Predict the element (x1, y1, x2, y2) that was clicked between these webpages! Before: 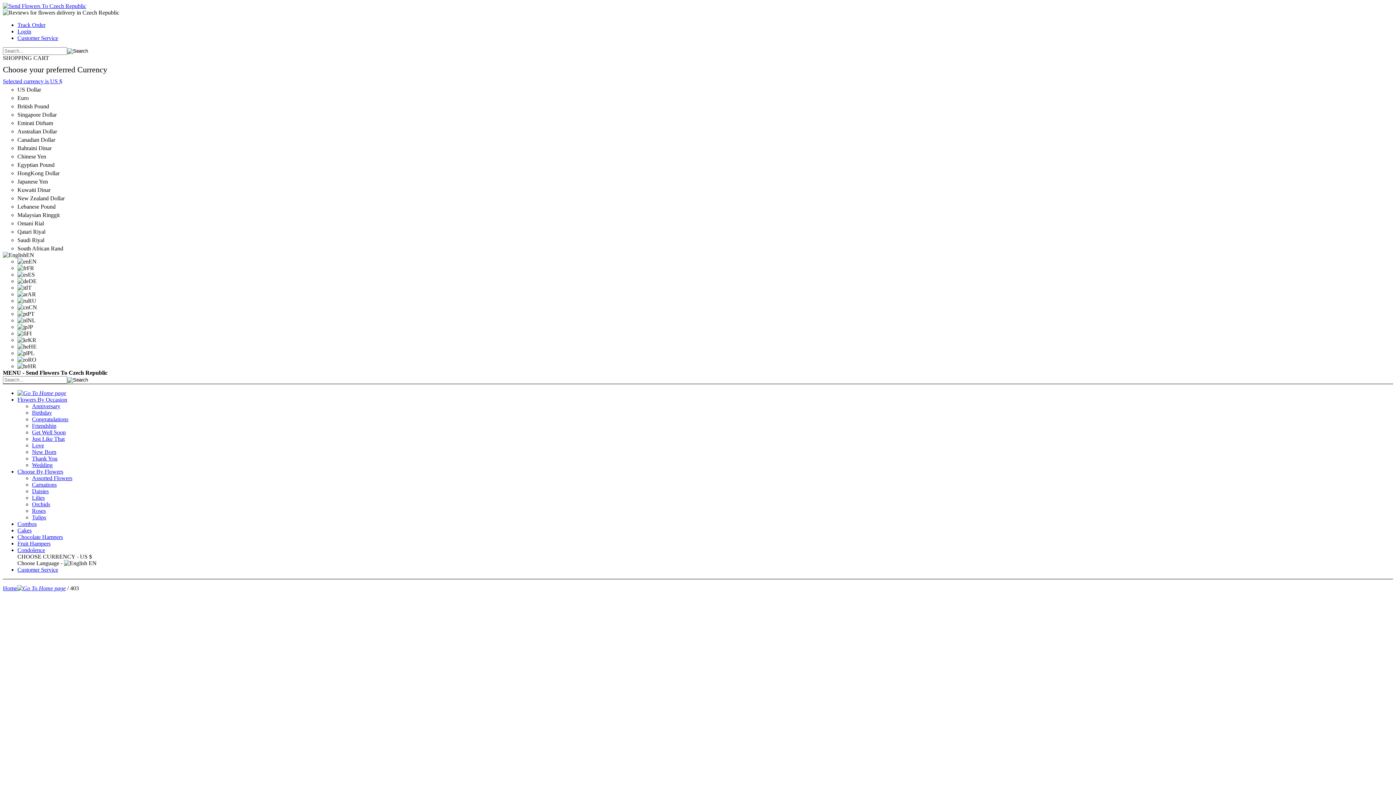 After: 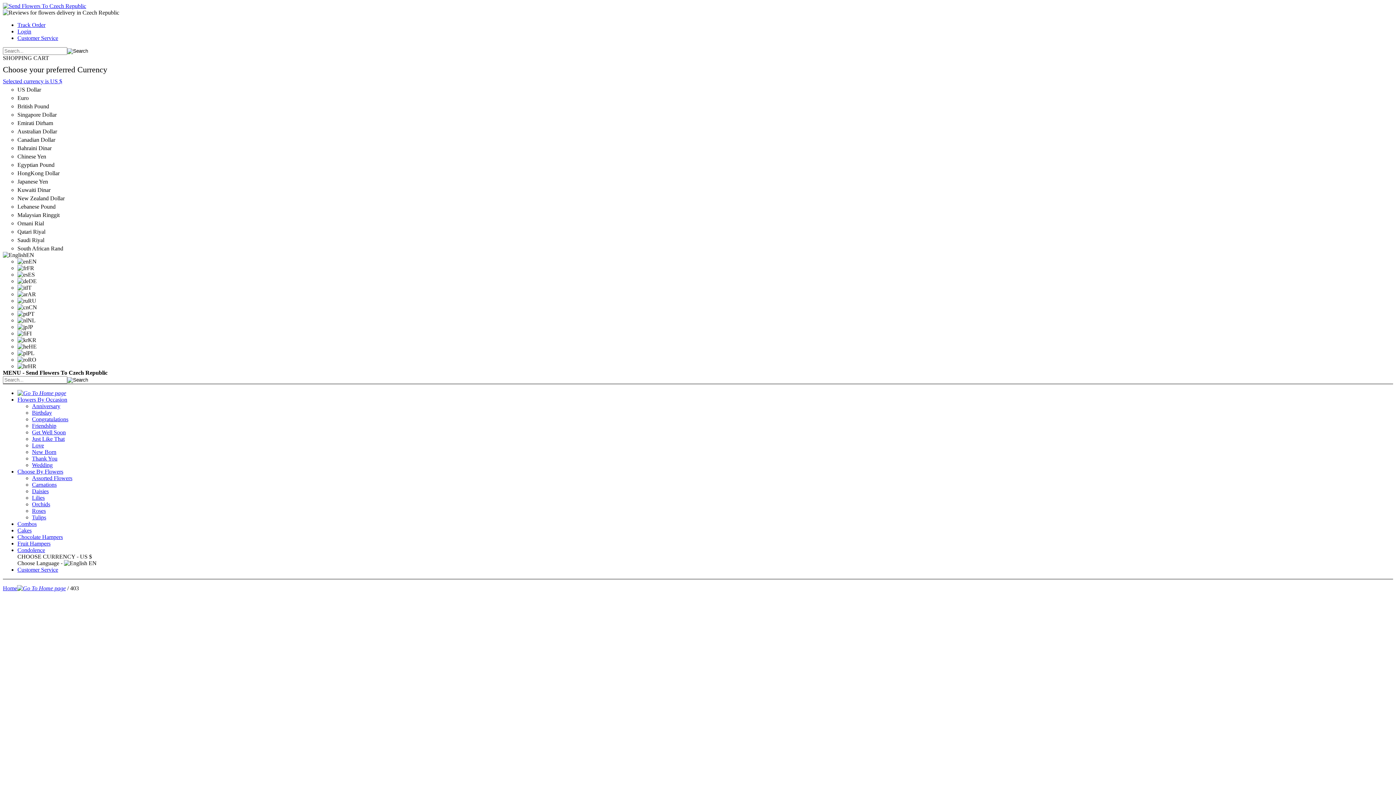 Action: bbox: (17, 527, 31, 533) label: Cakes